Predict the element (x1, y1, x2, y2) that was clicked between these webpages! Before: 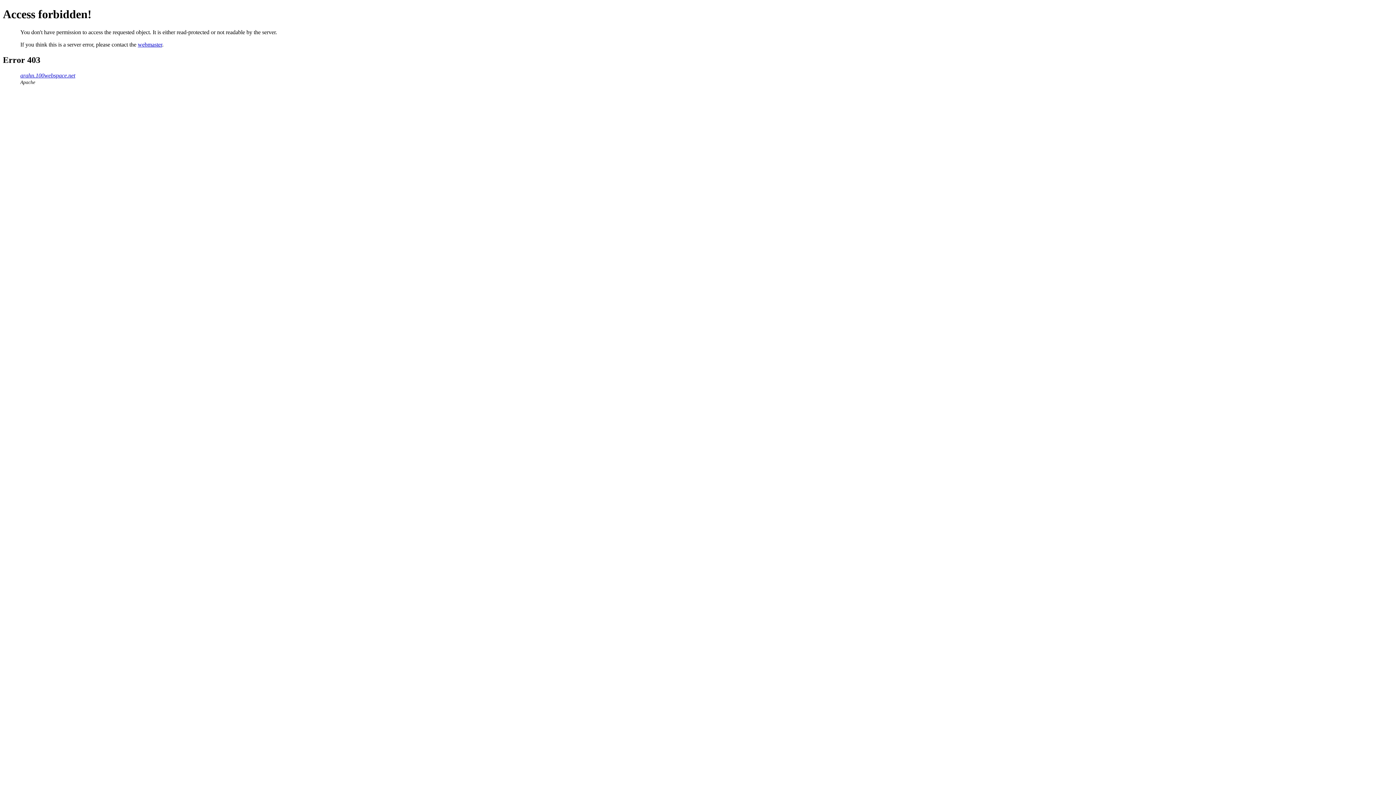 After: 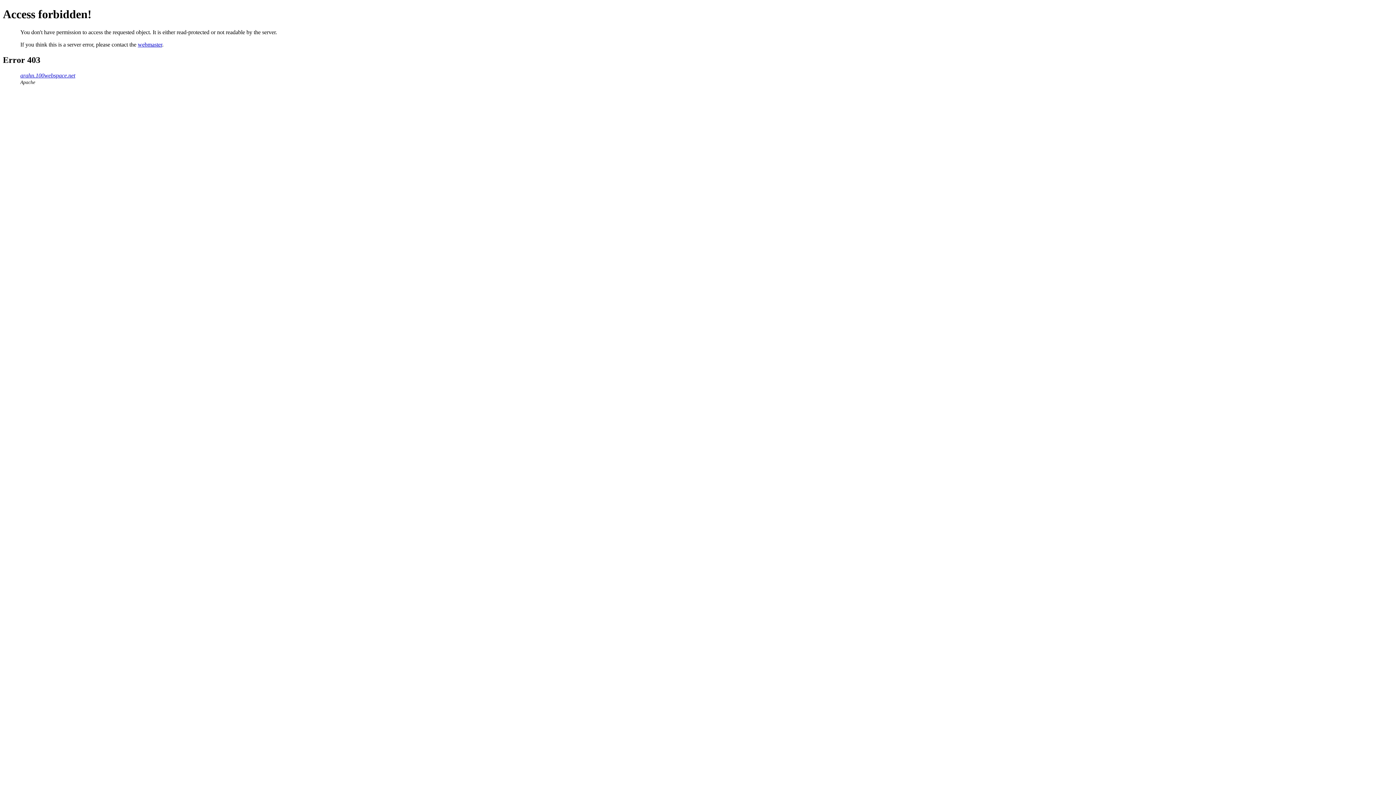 Action: bbox: (137, 41, 162, 47) label: webmaster